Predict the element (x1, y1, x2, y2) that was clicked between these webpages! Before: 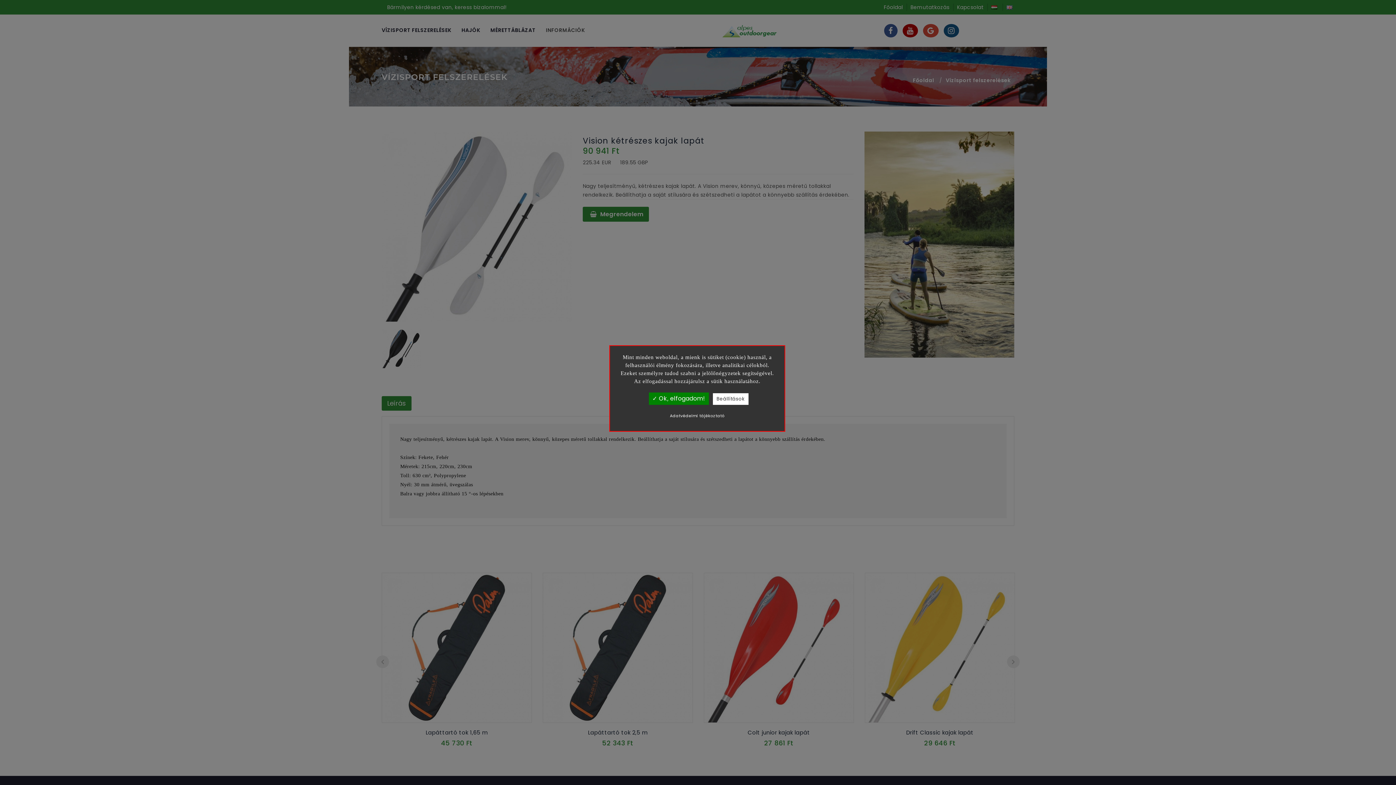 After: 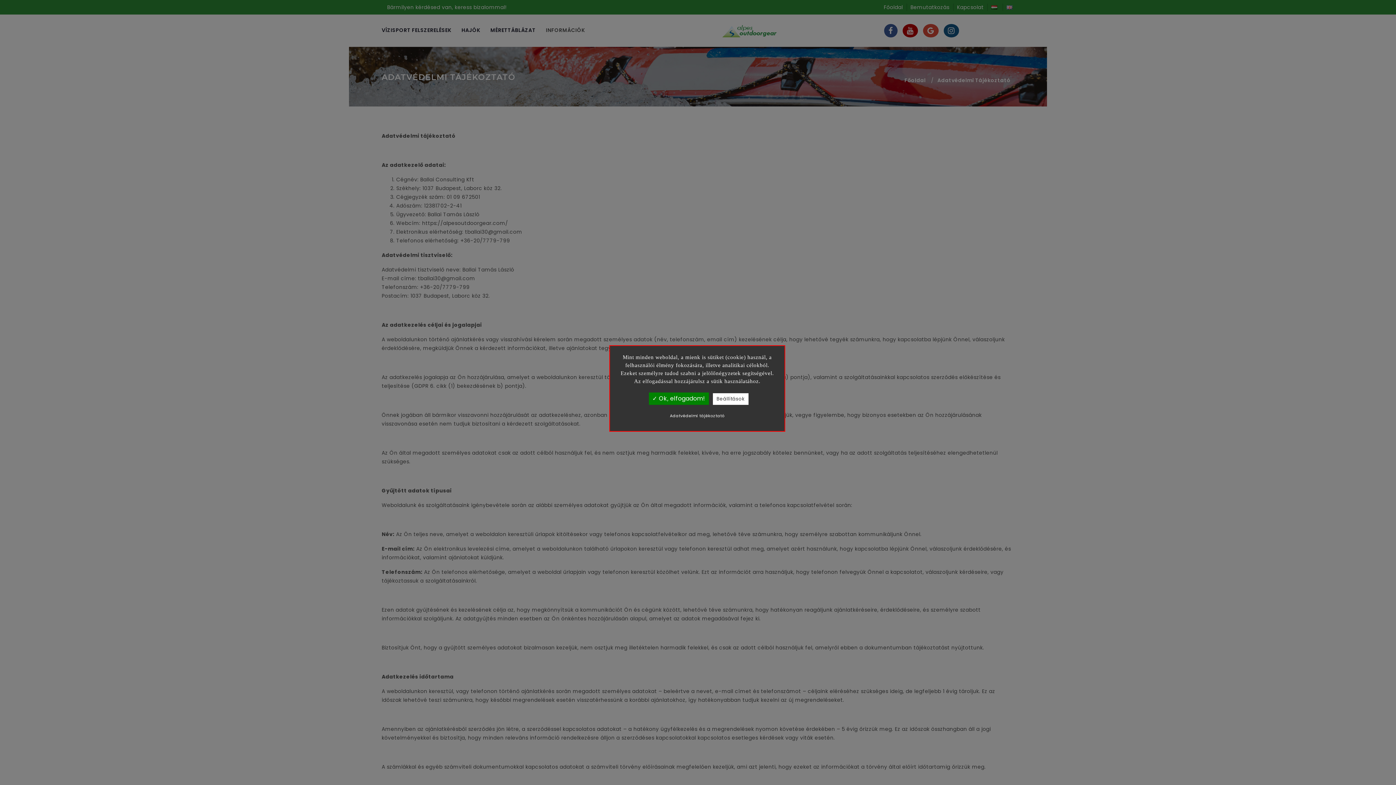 Action: label: Adatvédelmi tájékoztató bbox: (617, 411, 777, 420)